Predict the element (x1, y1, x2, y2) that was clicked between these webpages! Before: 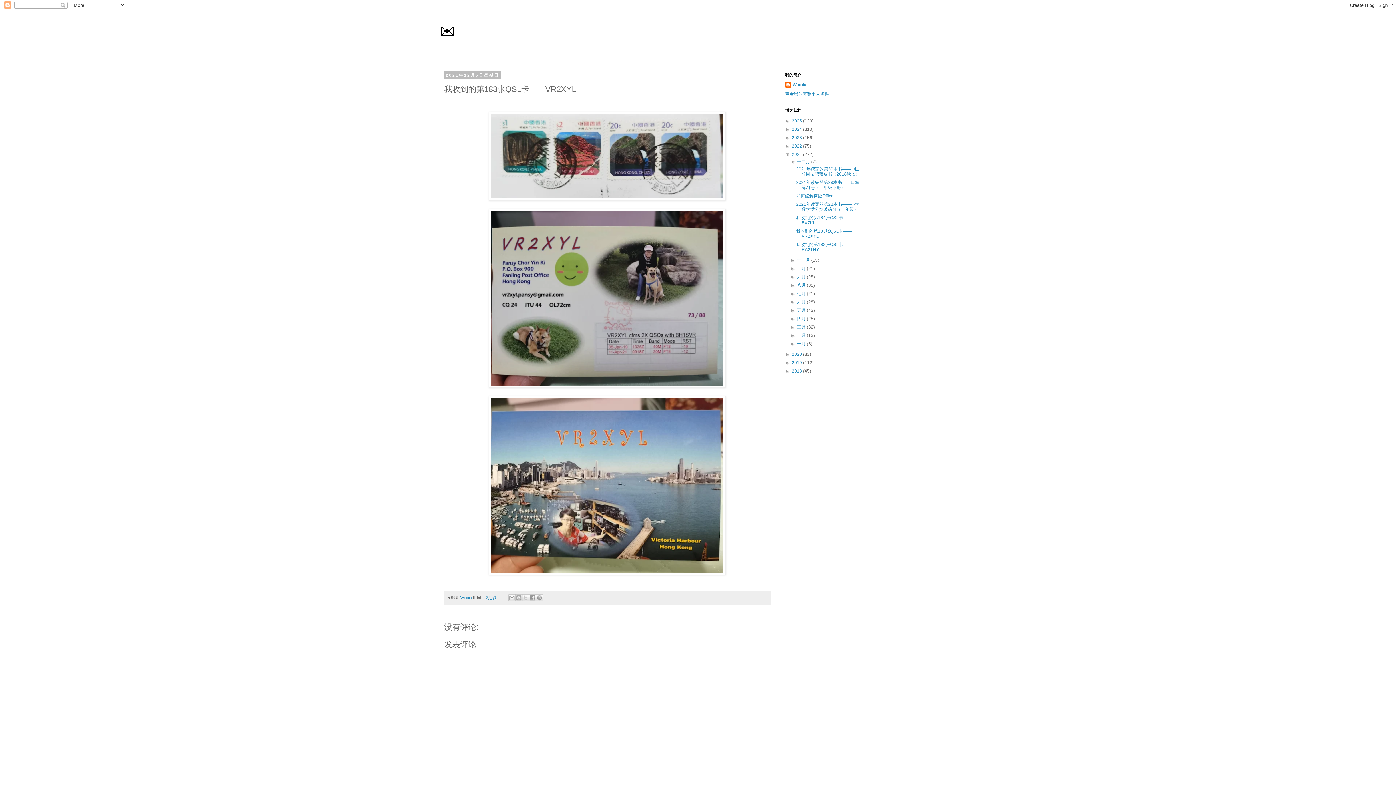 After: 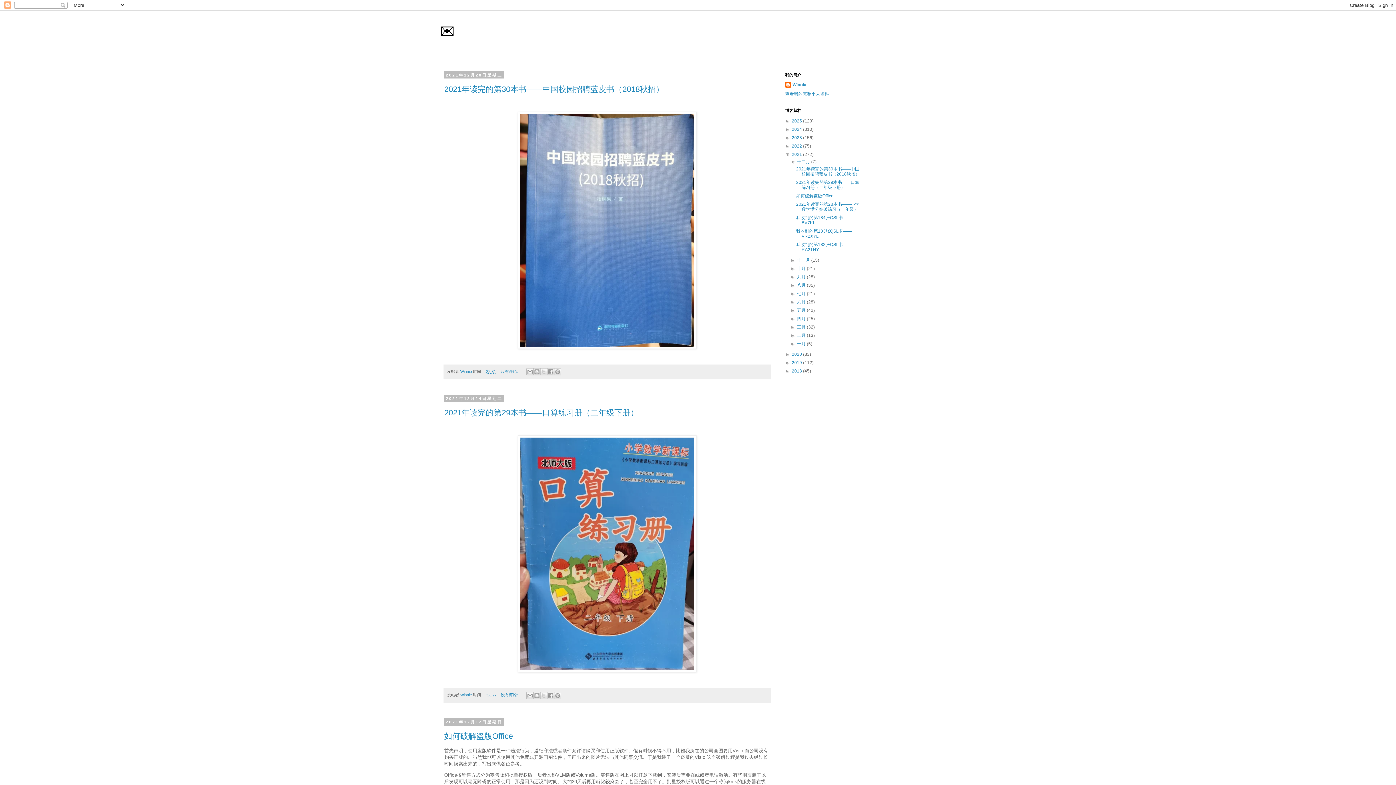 Action: bbox: (792, 152, 803, 157) label: 2021 